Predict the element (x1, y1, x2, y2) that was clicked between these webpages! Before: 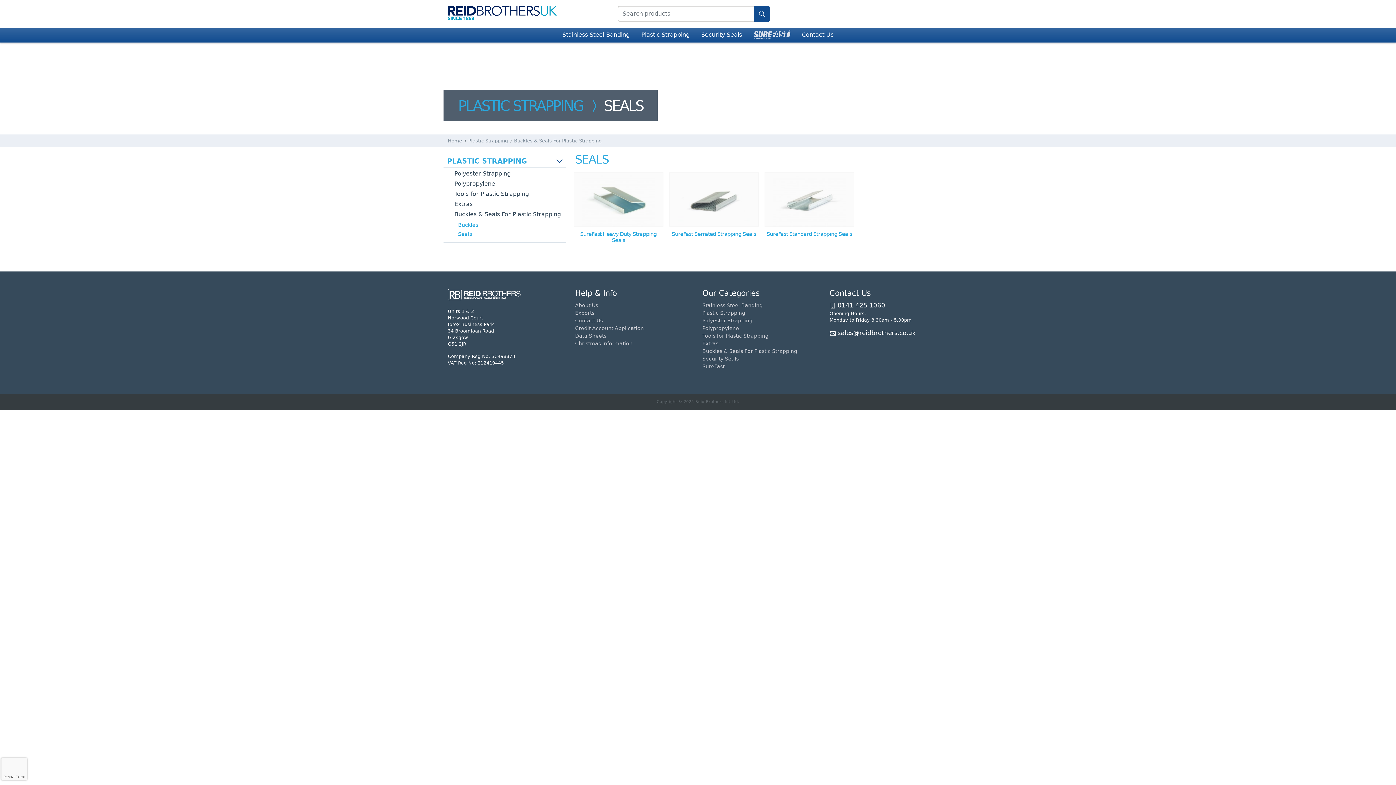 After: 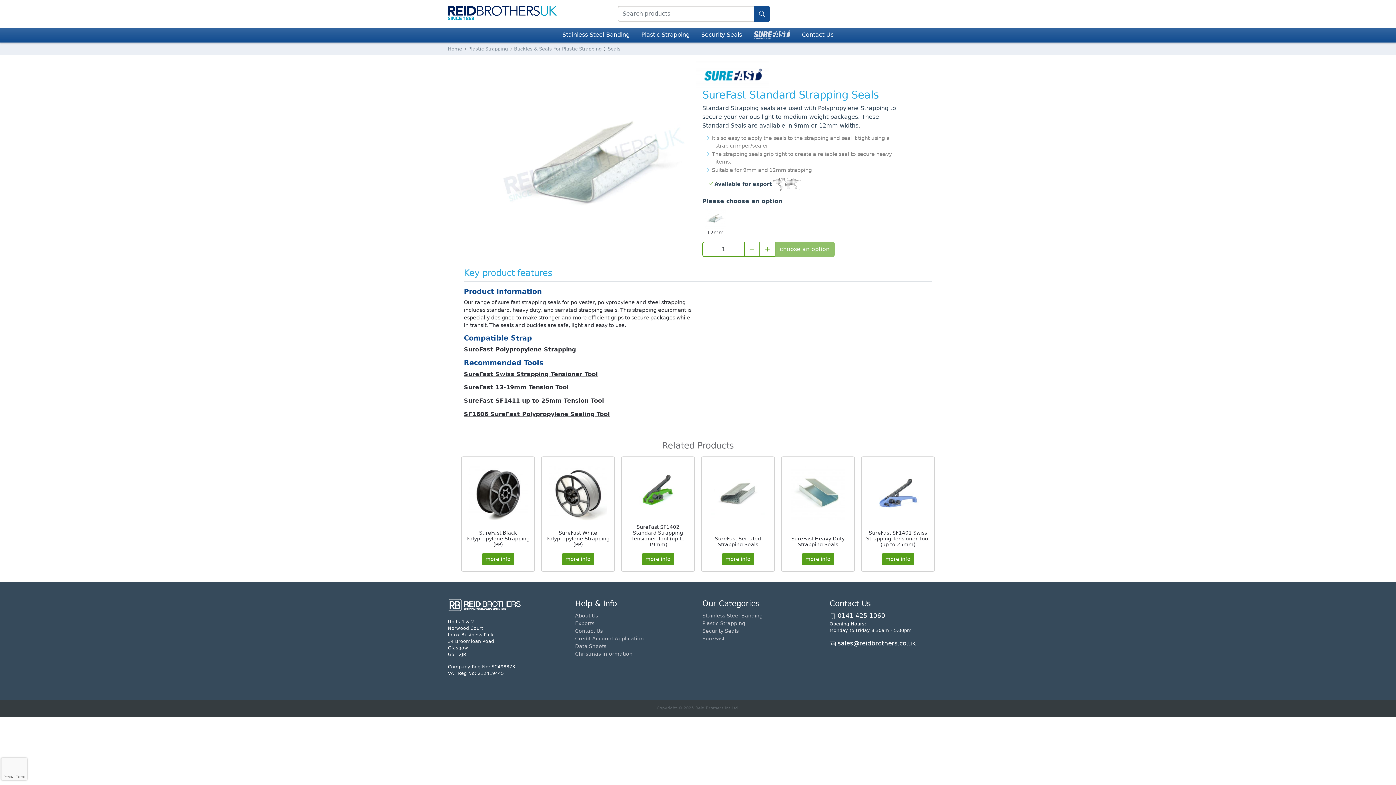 Action: label: SureFast Standard Strapping Seals bbox: (766, 231, 852, 237)